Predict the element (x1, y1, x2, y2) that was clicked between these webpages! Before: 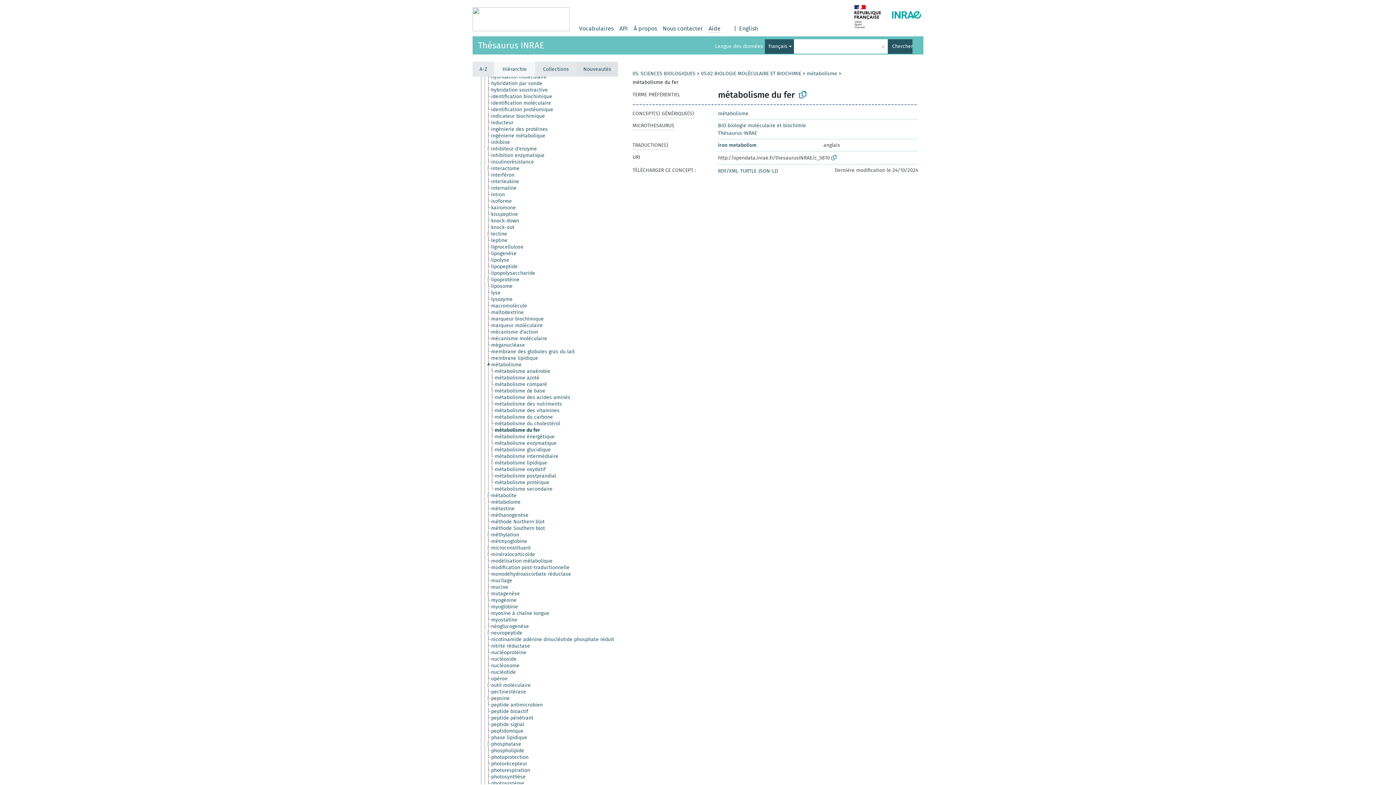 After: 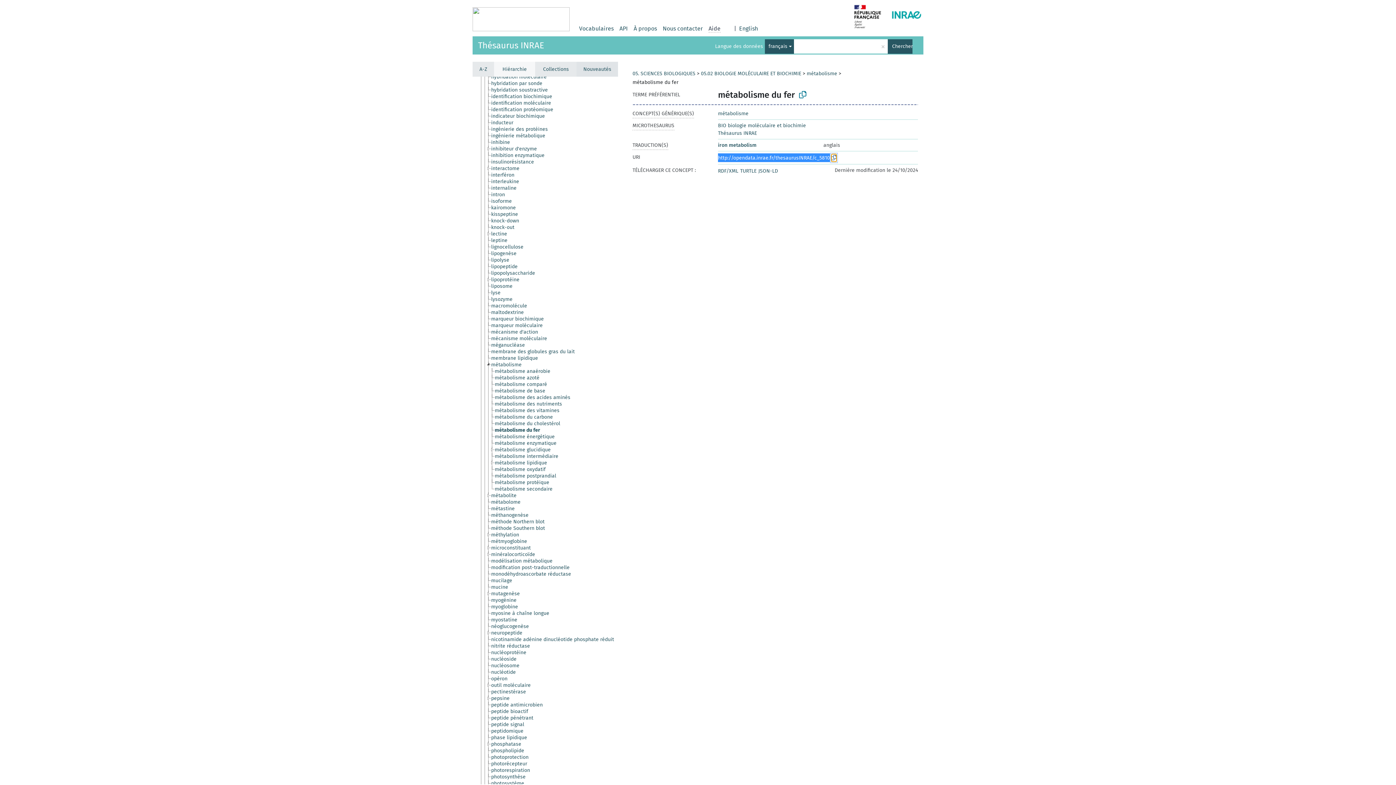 Action: bbox: (831, 154, 836, 161)